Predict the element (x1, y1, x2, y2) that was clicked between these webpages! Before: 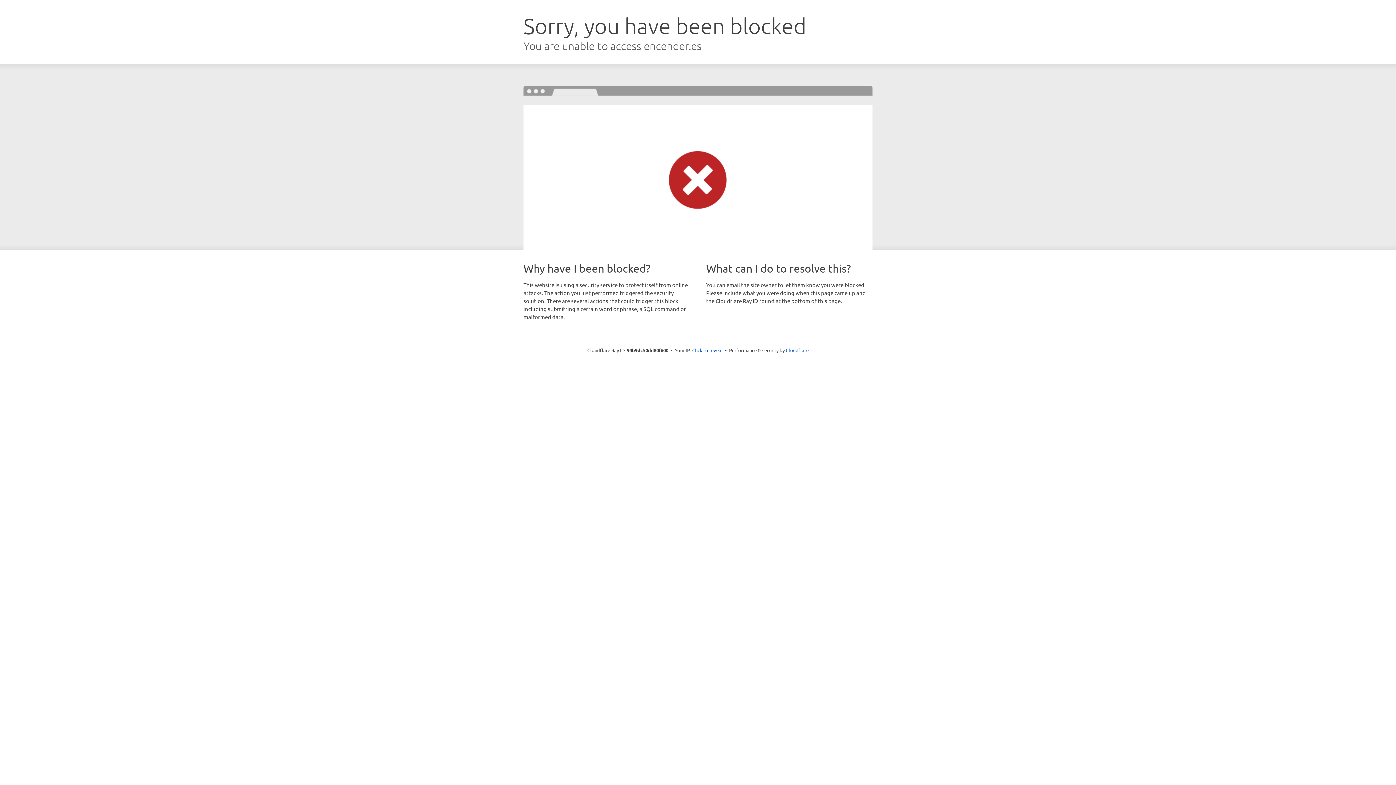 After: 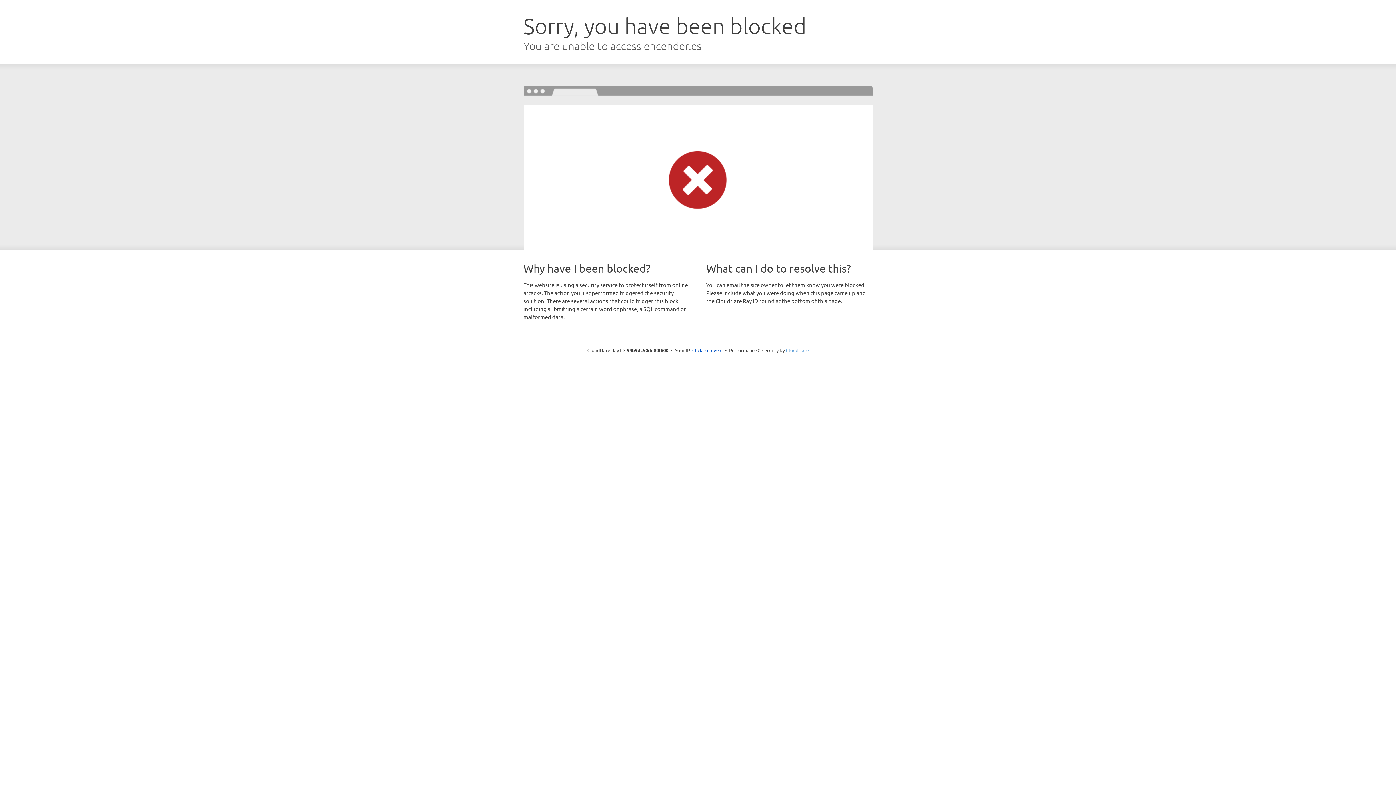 Action: label: Cloudflare bbox: (786, 347, 808, 353)